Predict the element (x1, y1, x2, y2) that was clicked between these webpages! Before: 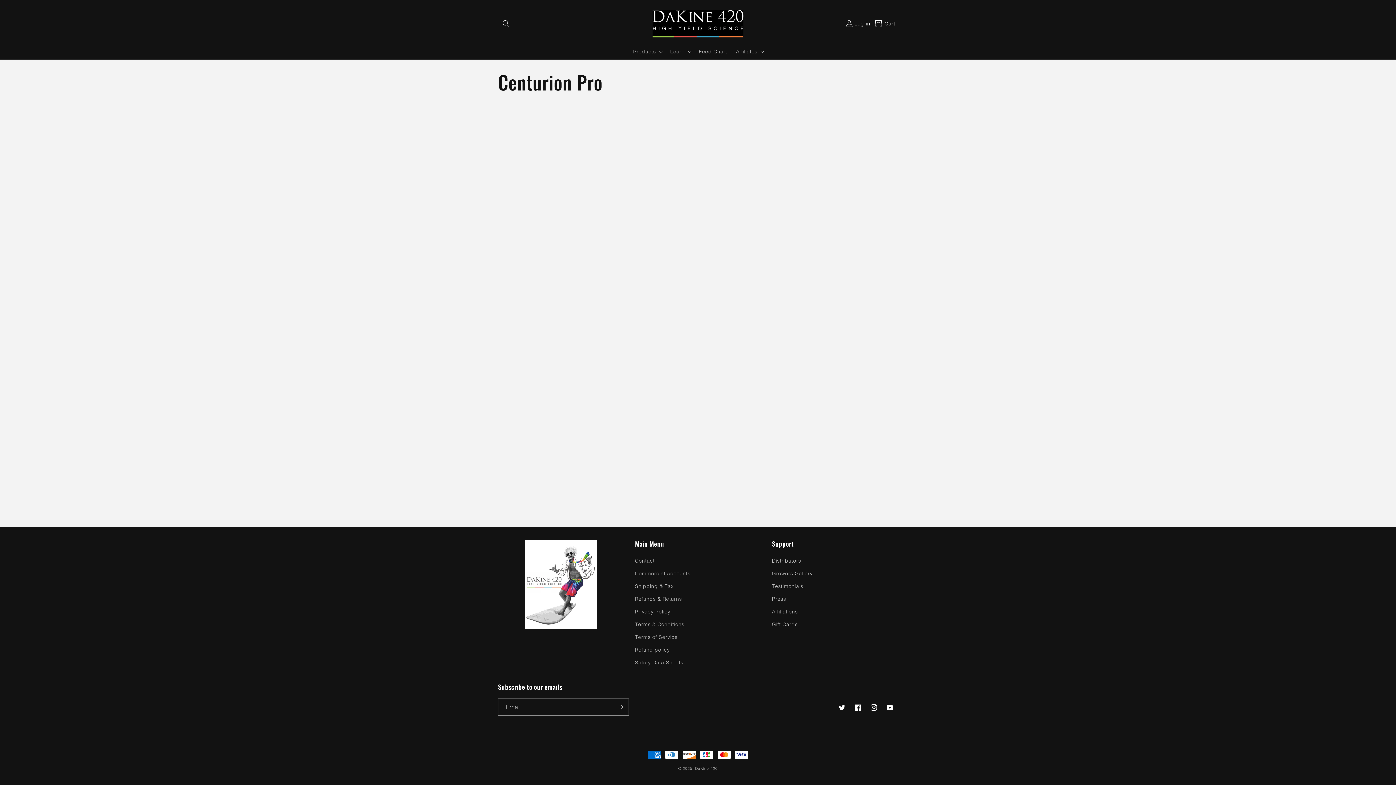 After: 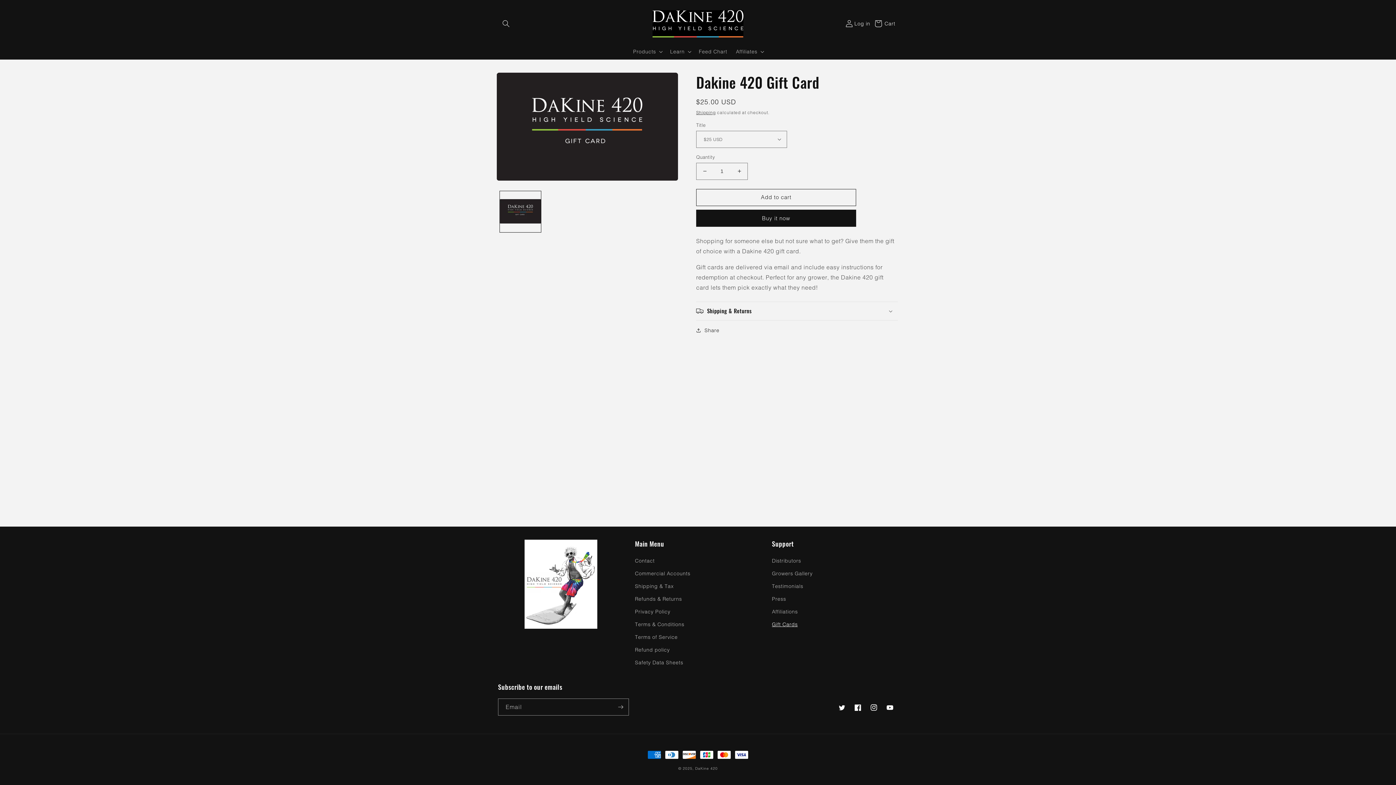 Action: bbox: (772, 618, 797, 631) label: Gift Cards